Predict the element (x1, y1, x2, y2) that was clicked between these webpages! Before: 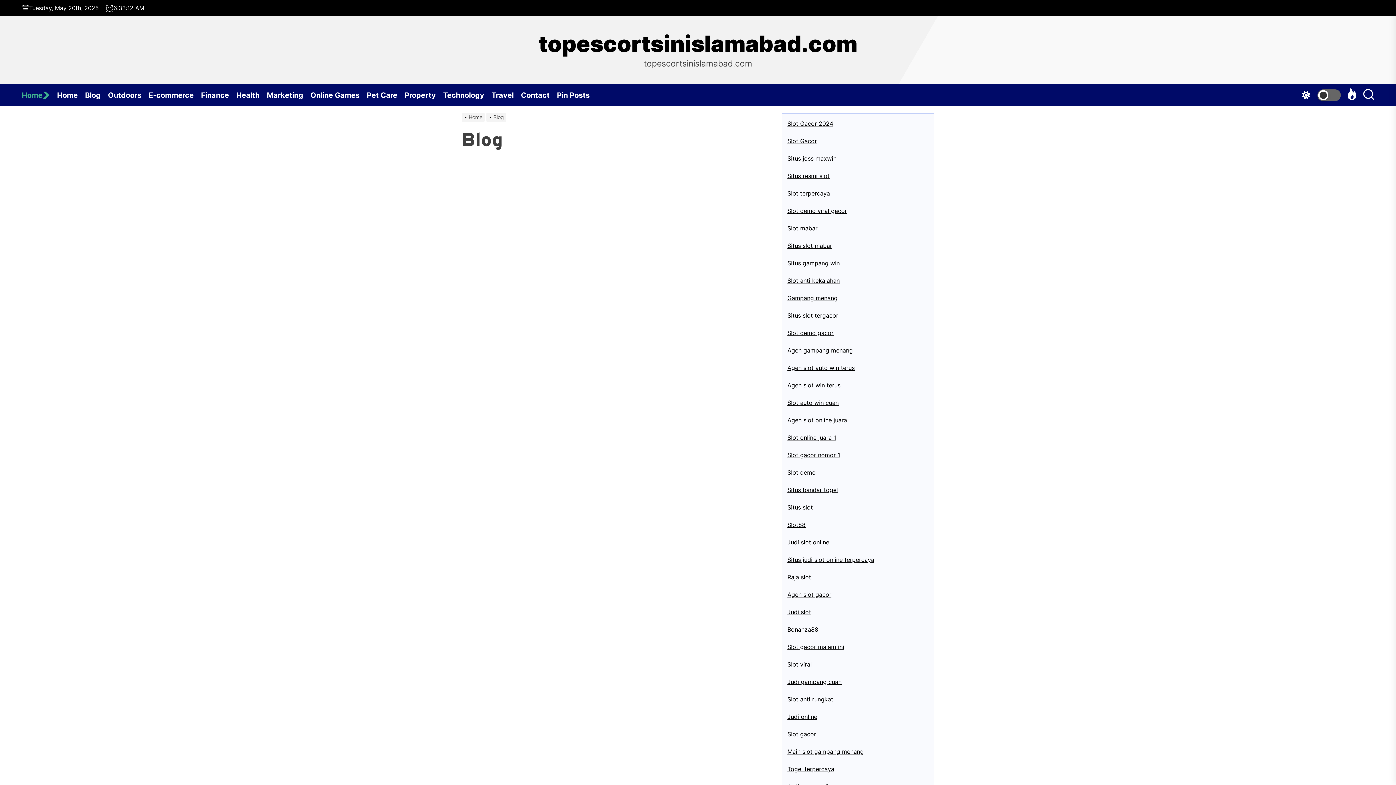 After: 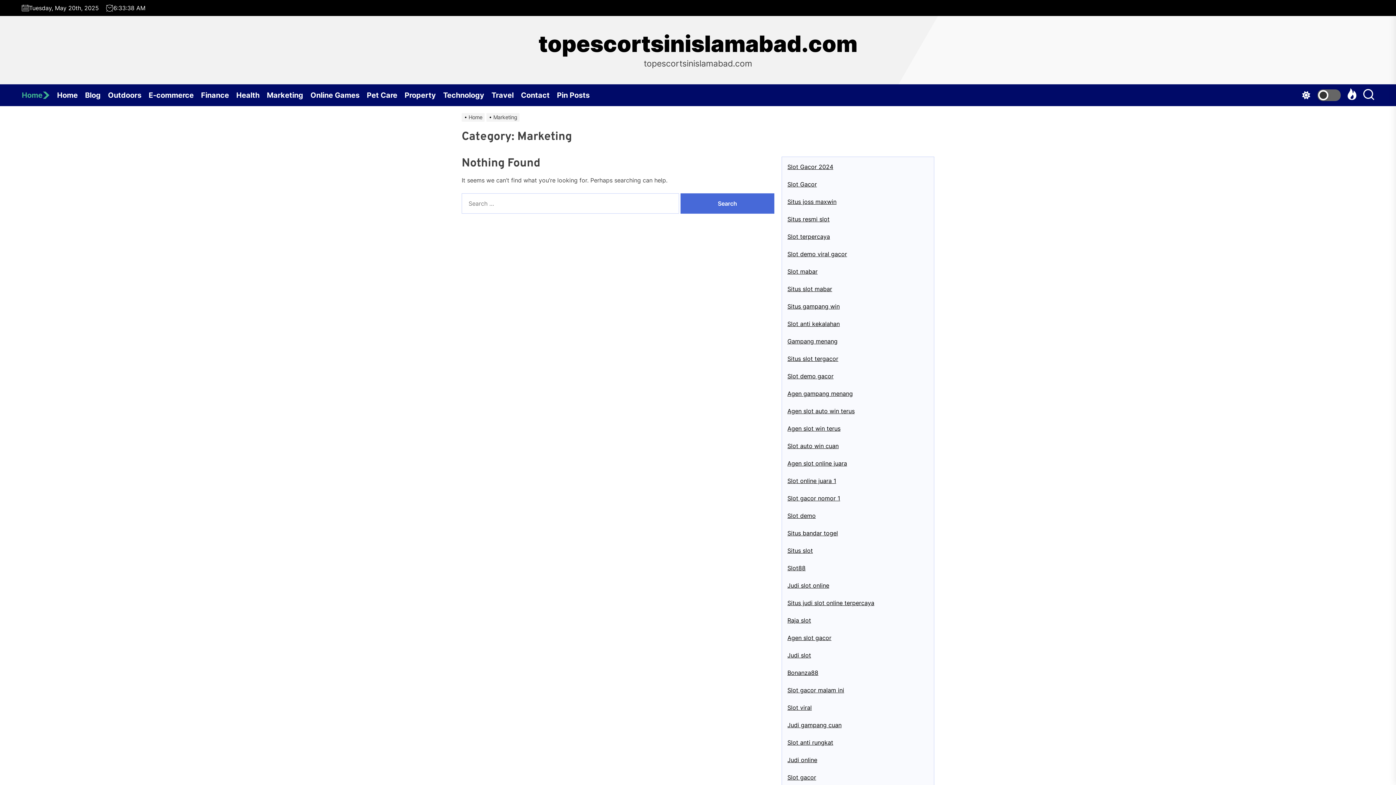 Action: bbox: (266, 84, 310, 106) label: Marketing